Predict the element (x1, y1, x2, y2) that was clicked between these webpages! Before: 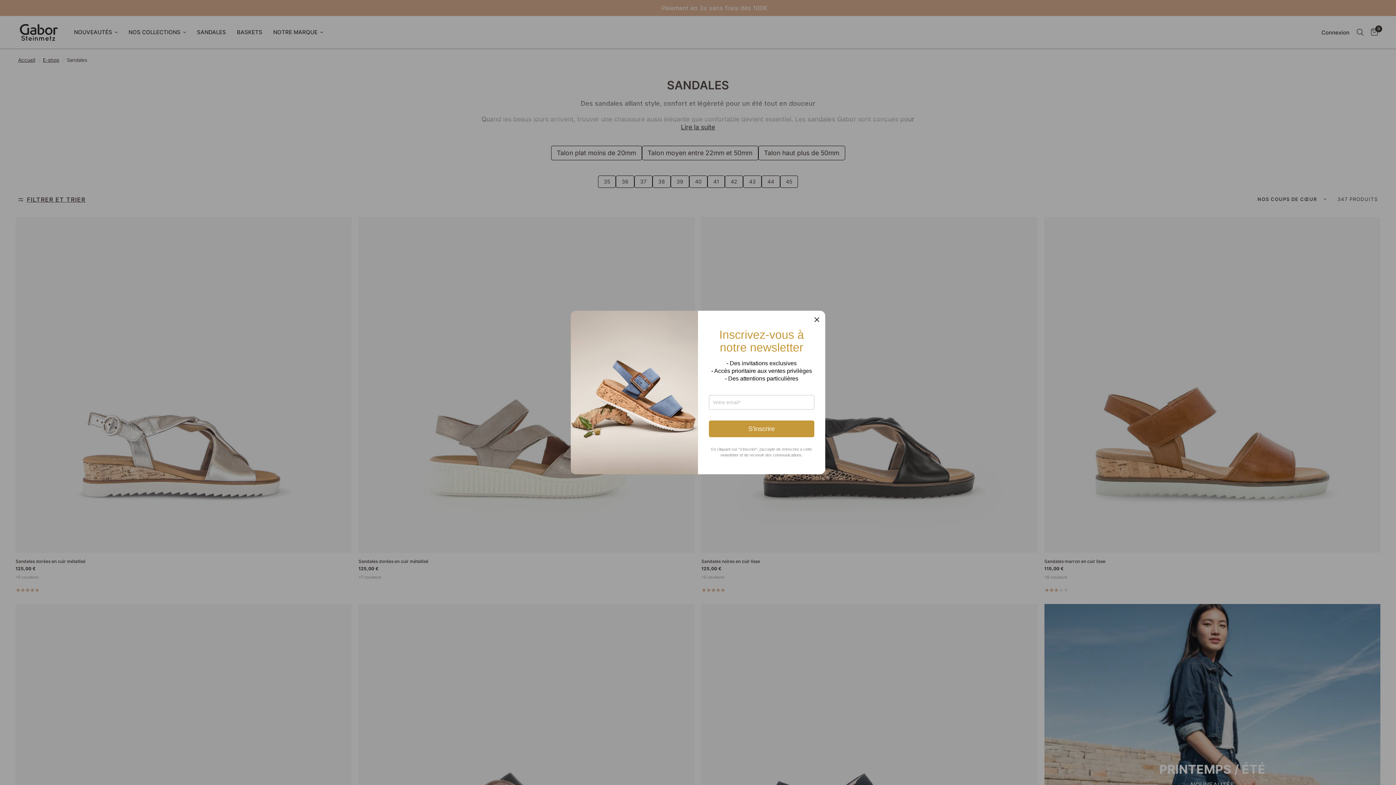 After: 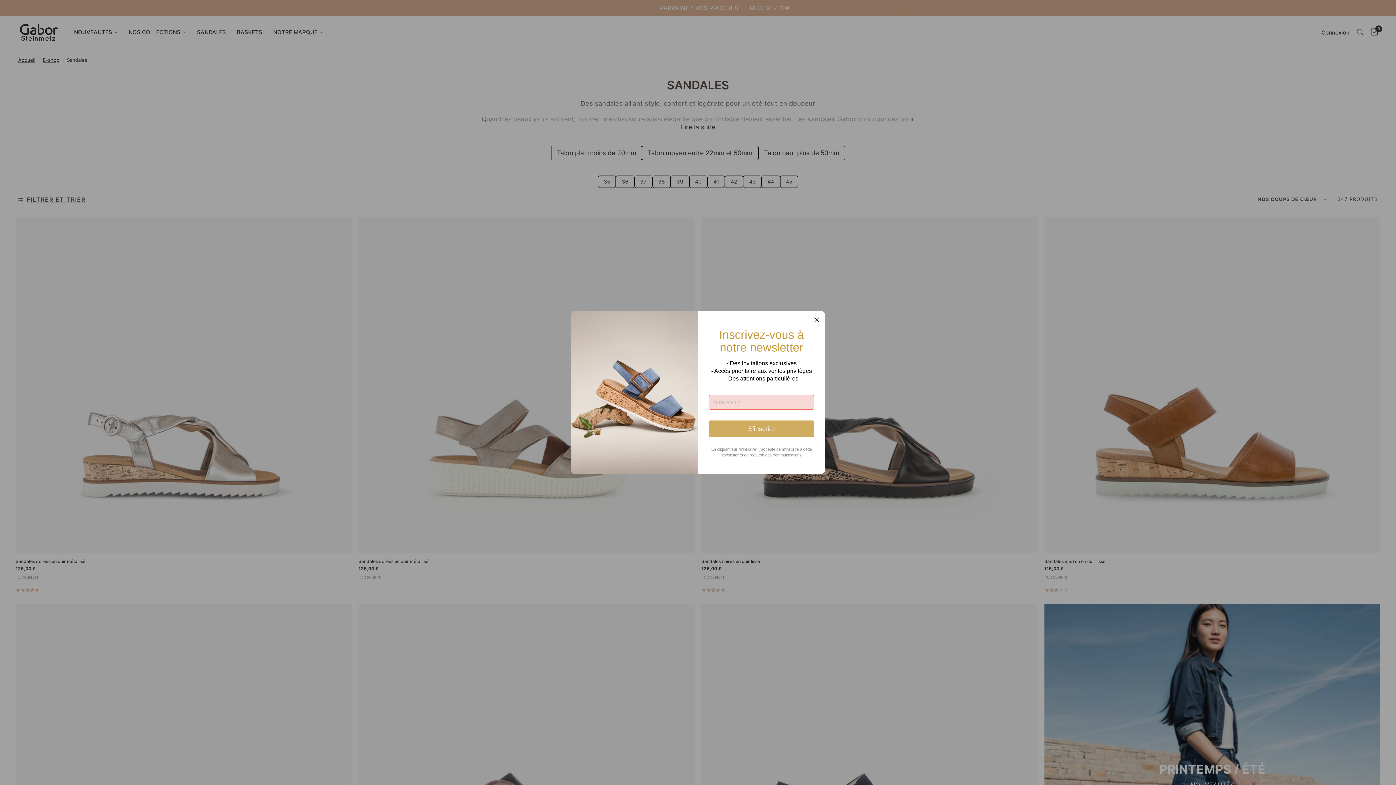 Action: bbox: (709, 420, 814, 437) label: S'inscrire